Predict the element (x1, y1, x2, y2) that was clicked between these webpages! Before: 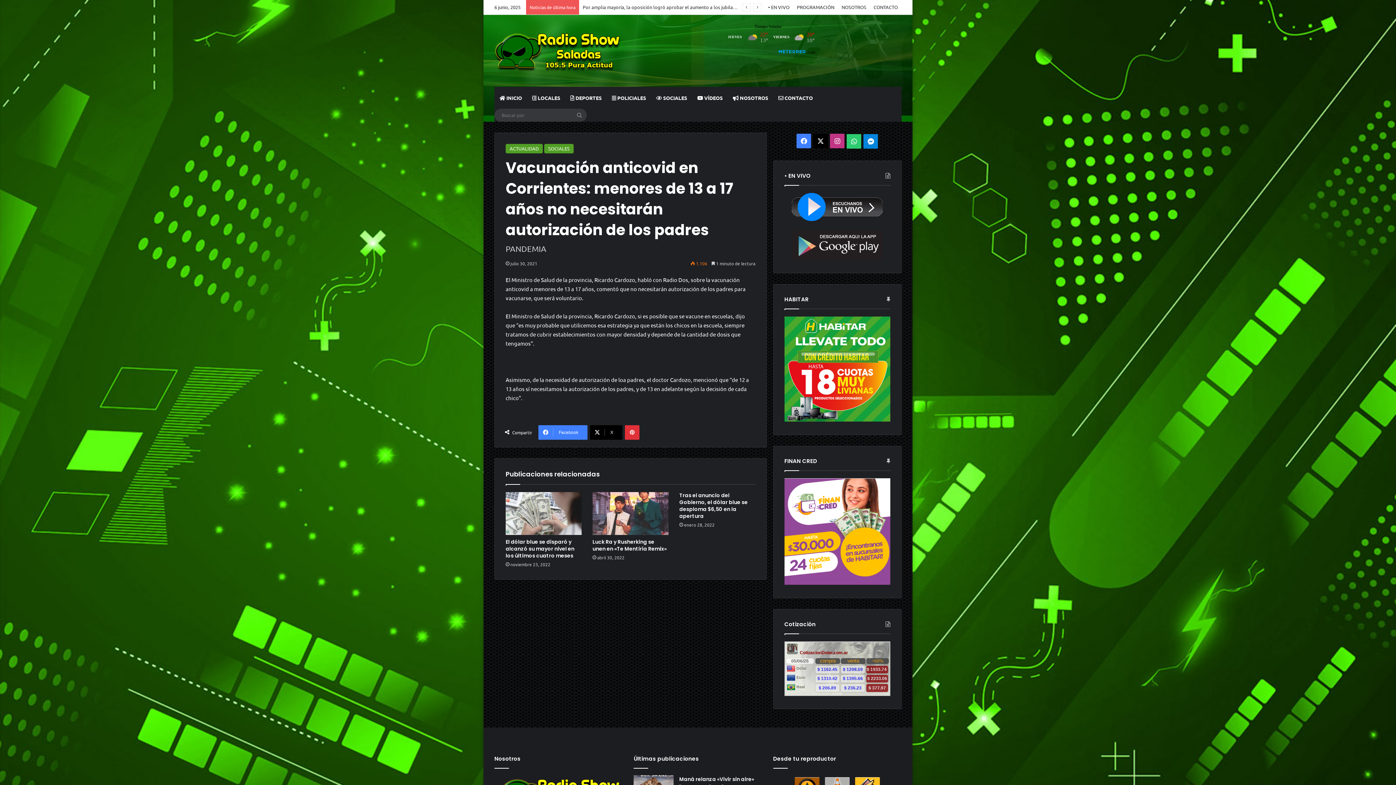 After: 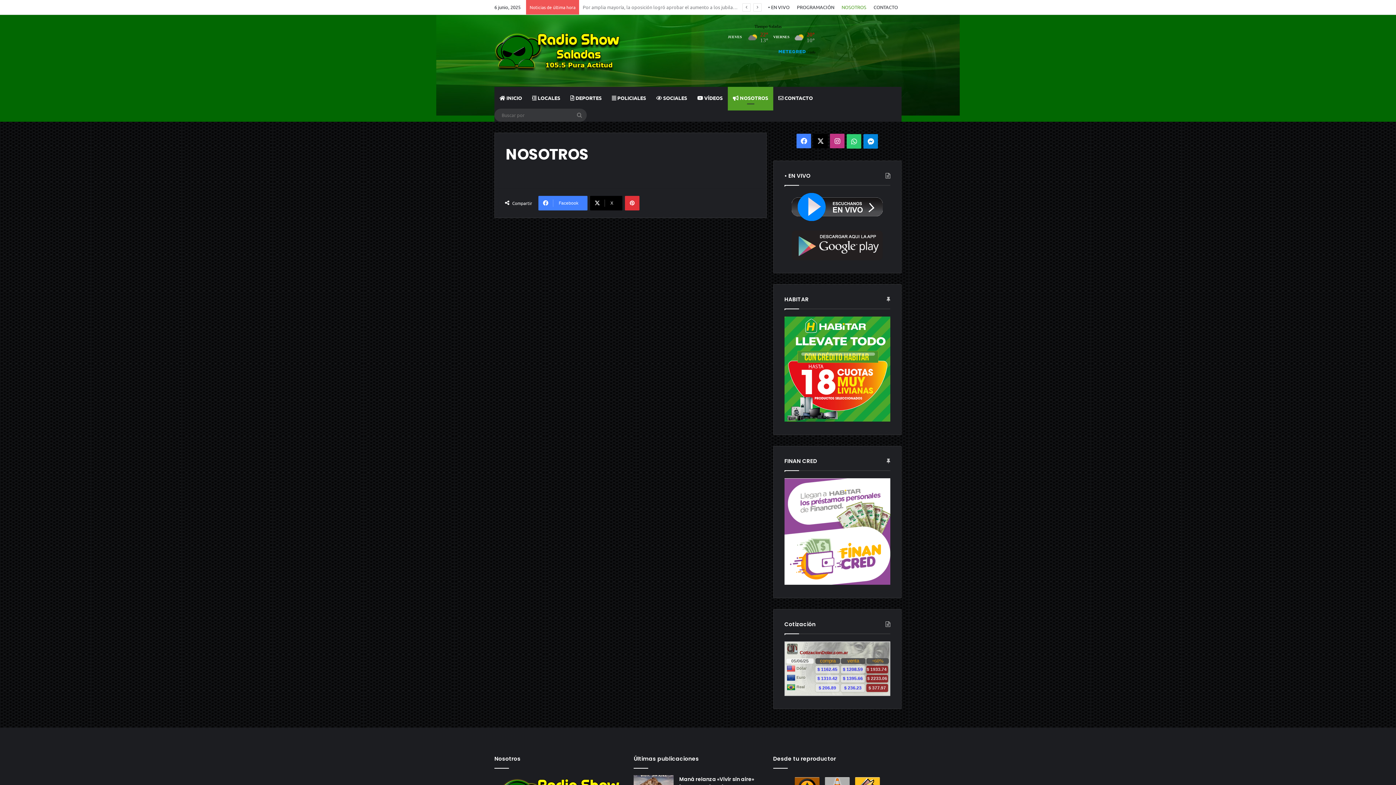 Action: label: NOSOTROS bbox: (838, 0, 870, 14)